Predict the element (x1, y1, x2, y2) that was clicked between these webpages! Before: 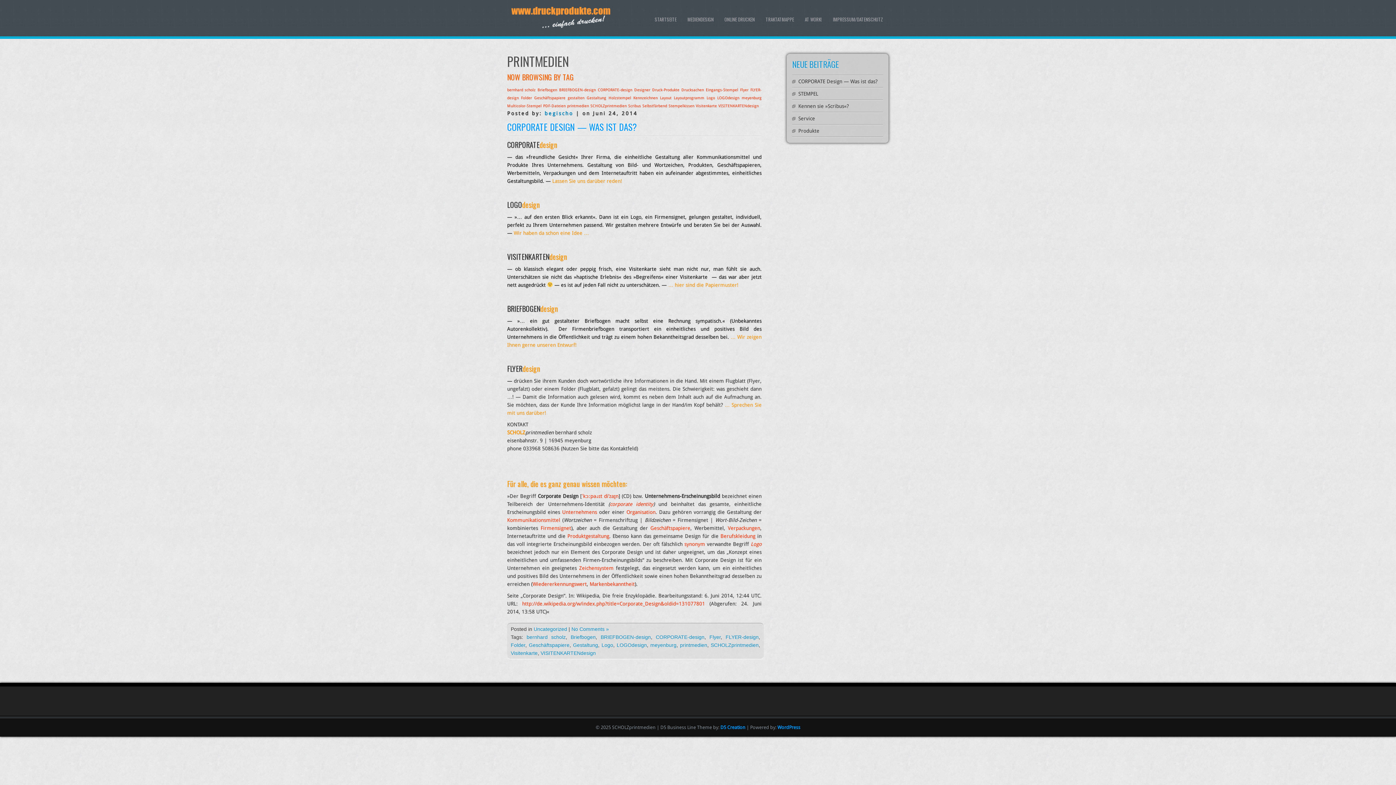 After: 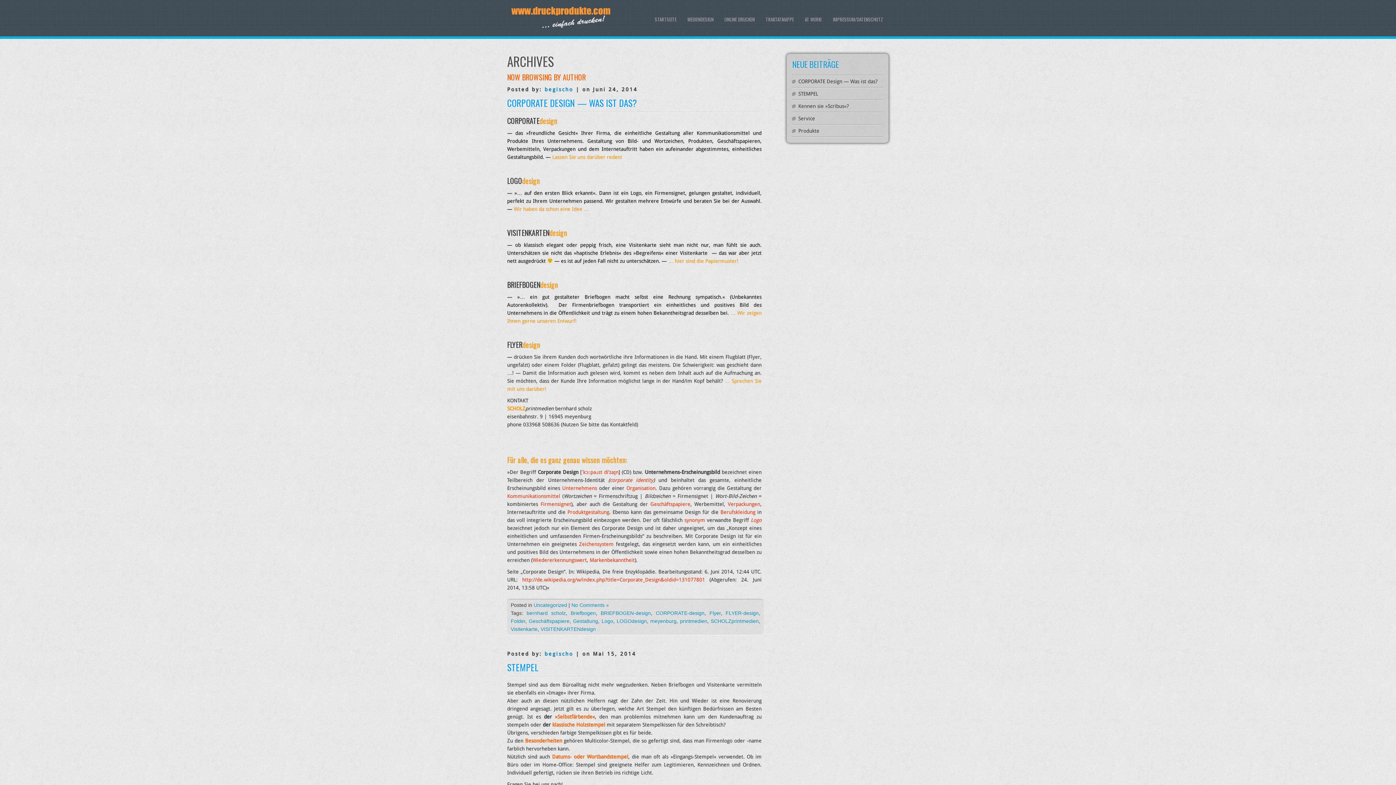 Action: bbox: (544, 110, 573, 116) label: begischo